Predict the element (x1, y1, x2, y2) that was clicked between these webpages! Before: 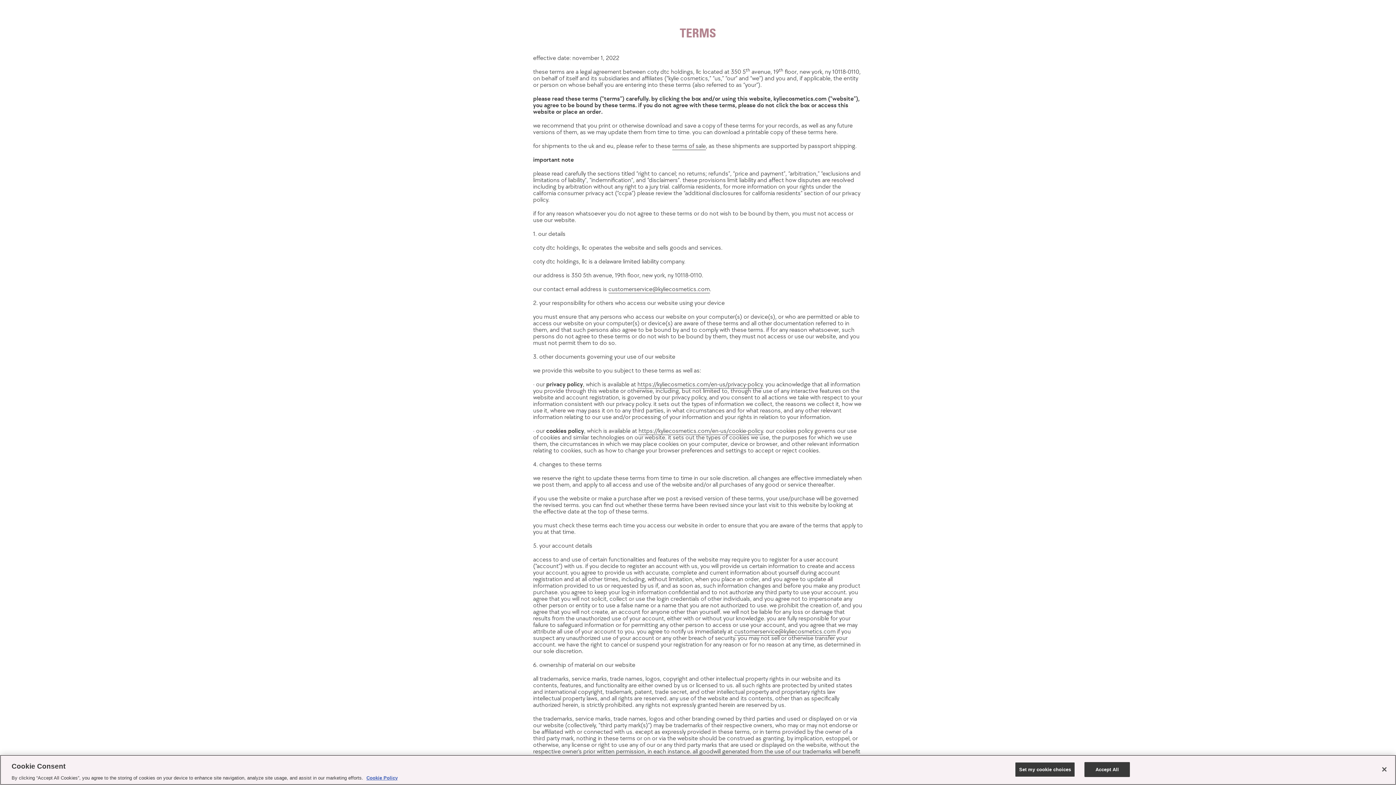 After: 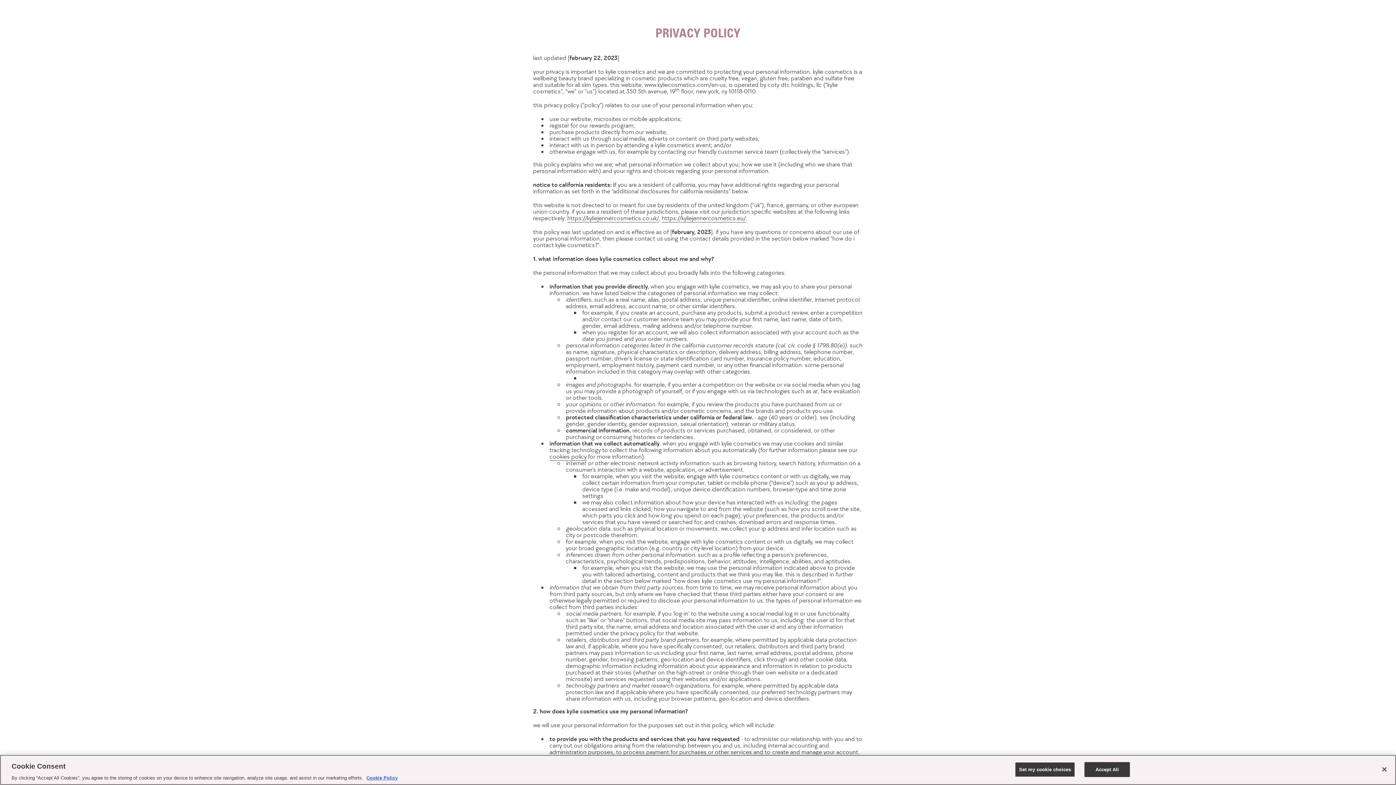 Action: label: https://kyliecosmetics.com/en-us/privacy-policy bbox: (637, 380, 762, 388)